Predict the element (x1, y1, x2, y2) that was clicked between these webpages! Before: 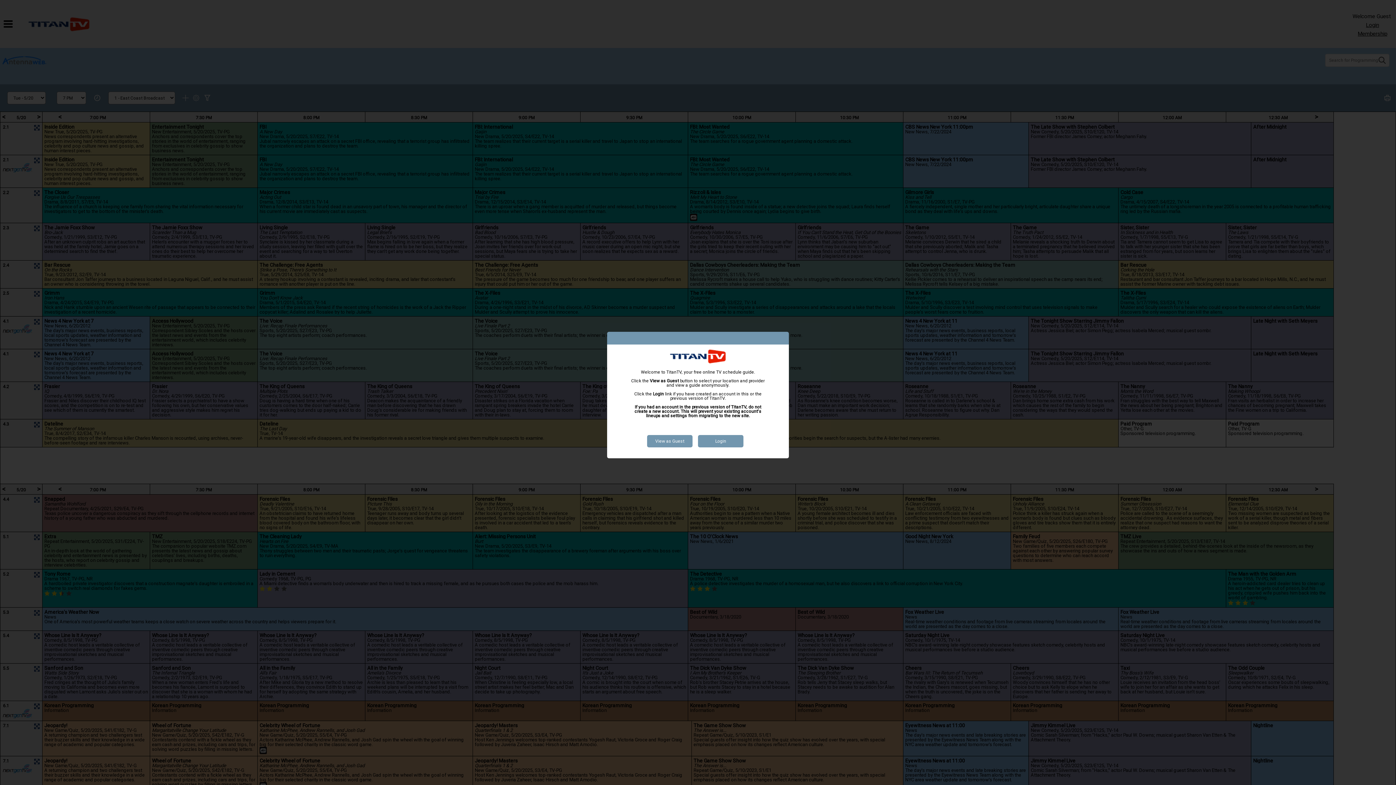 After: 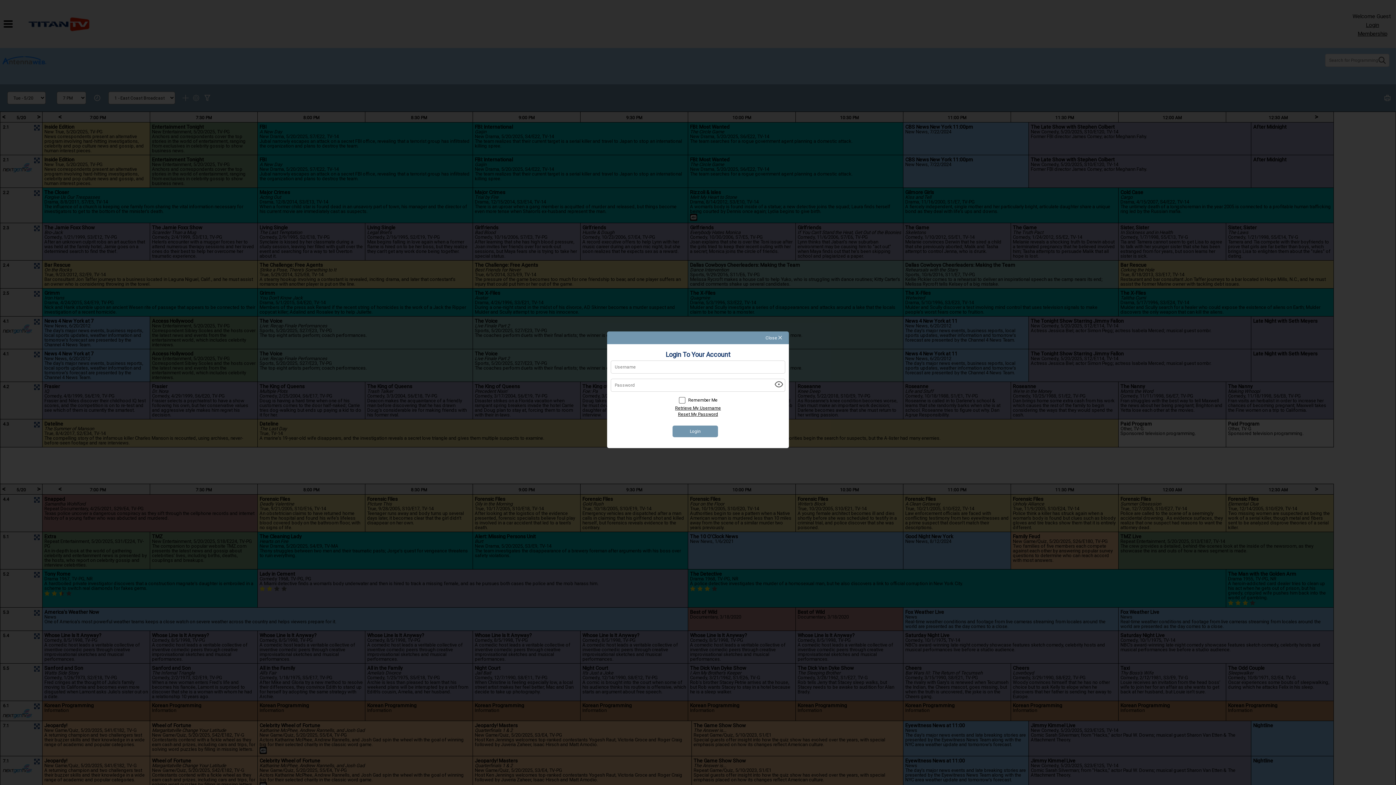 Action: label: Login bbox: (698, 435, 743, 447)